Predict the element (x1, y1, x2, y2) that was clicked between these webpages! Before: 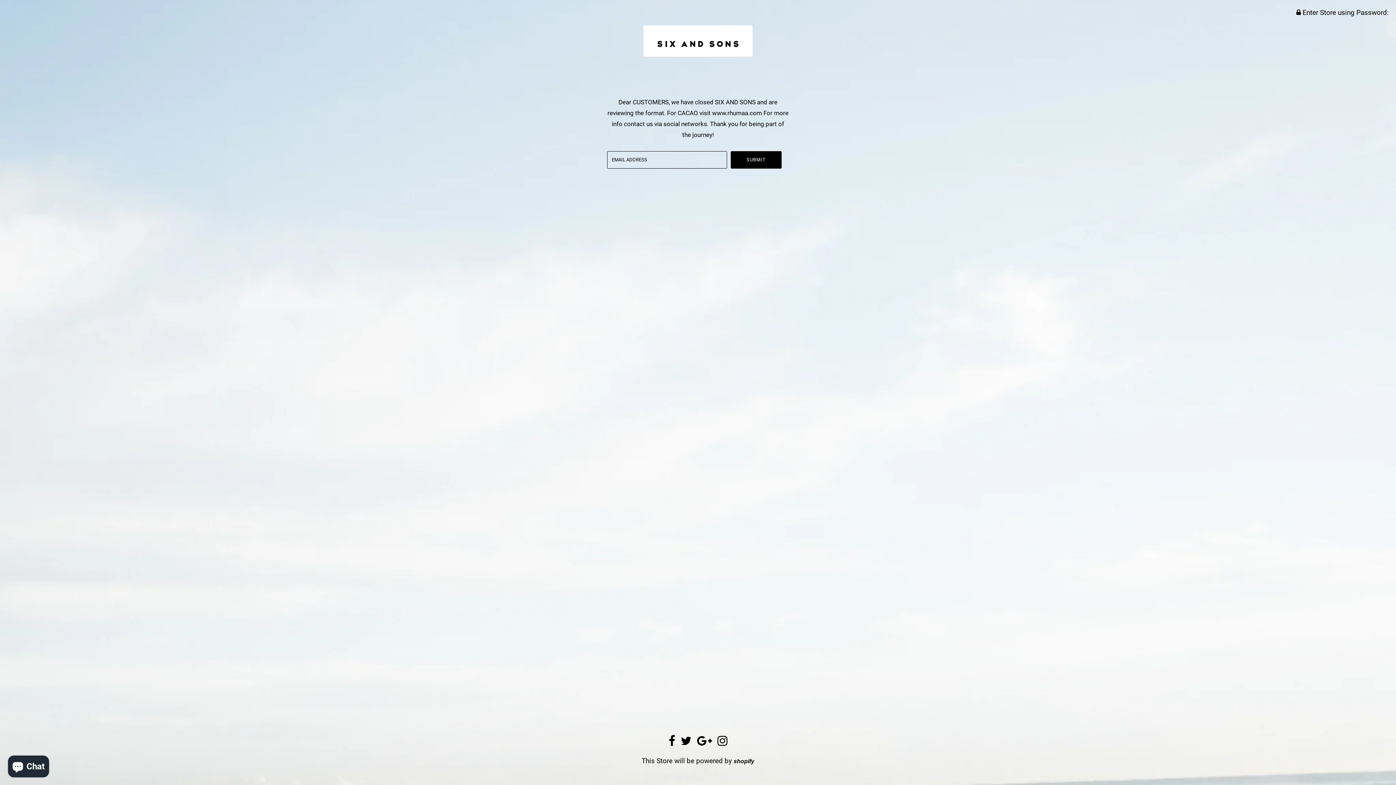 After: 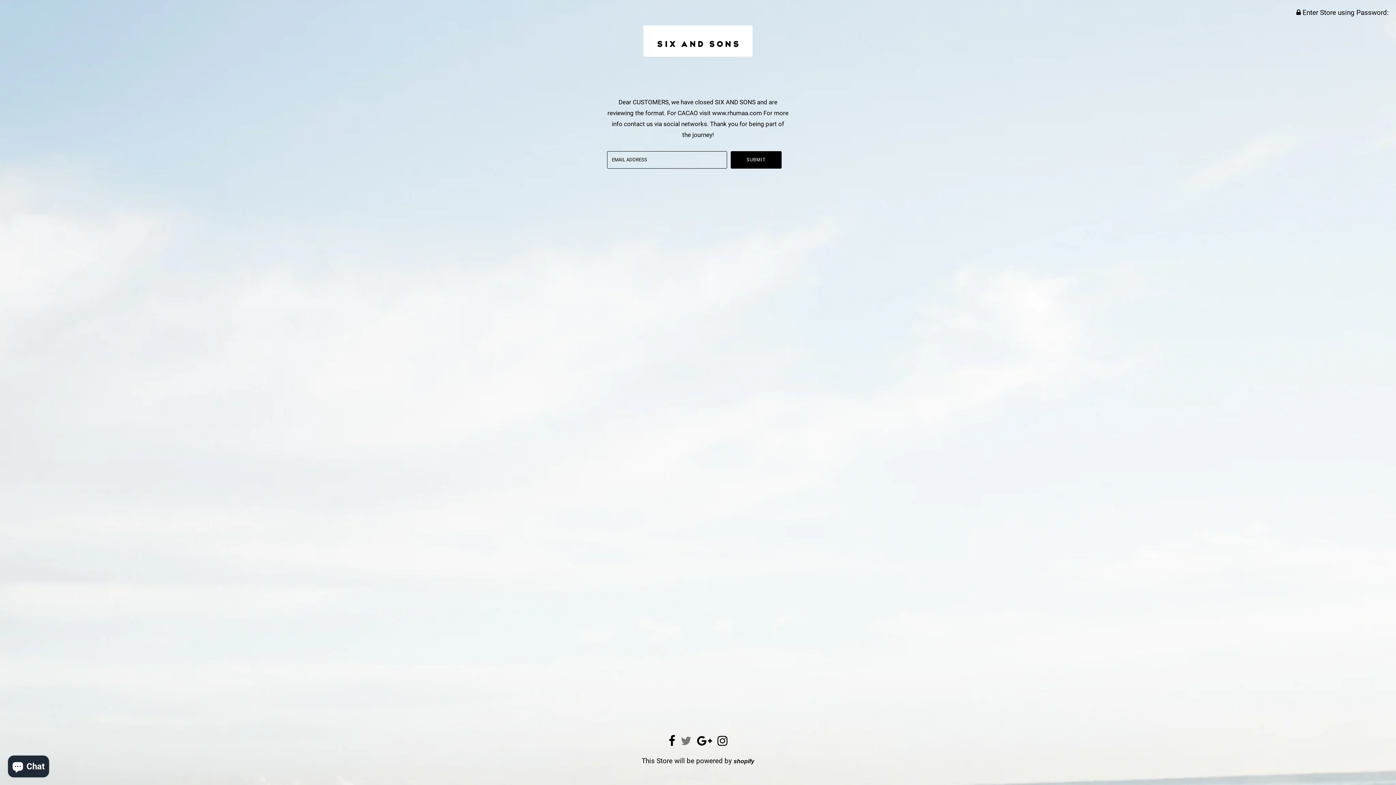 Action: bbox: (680, 740, 691, 746)